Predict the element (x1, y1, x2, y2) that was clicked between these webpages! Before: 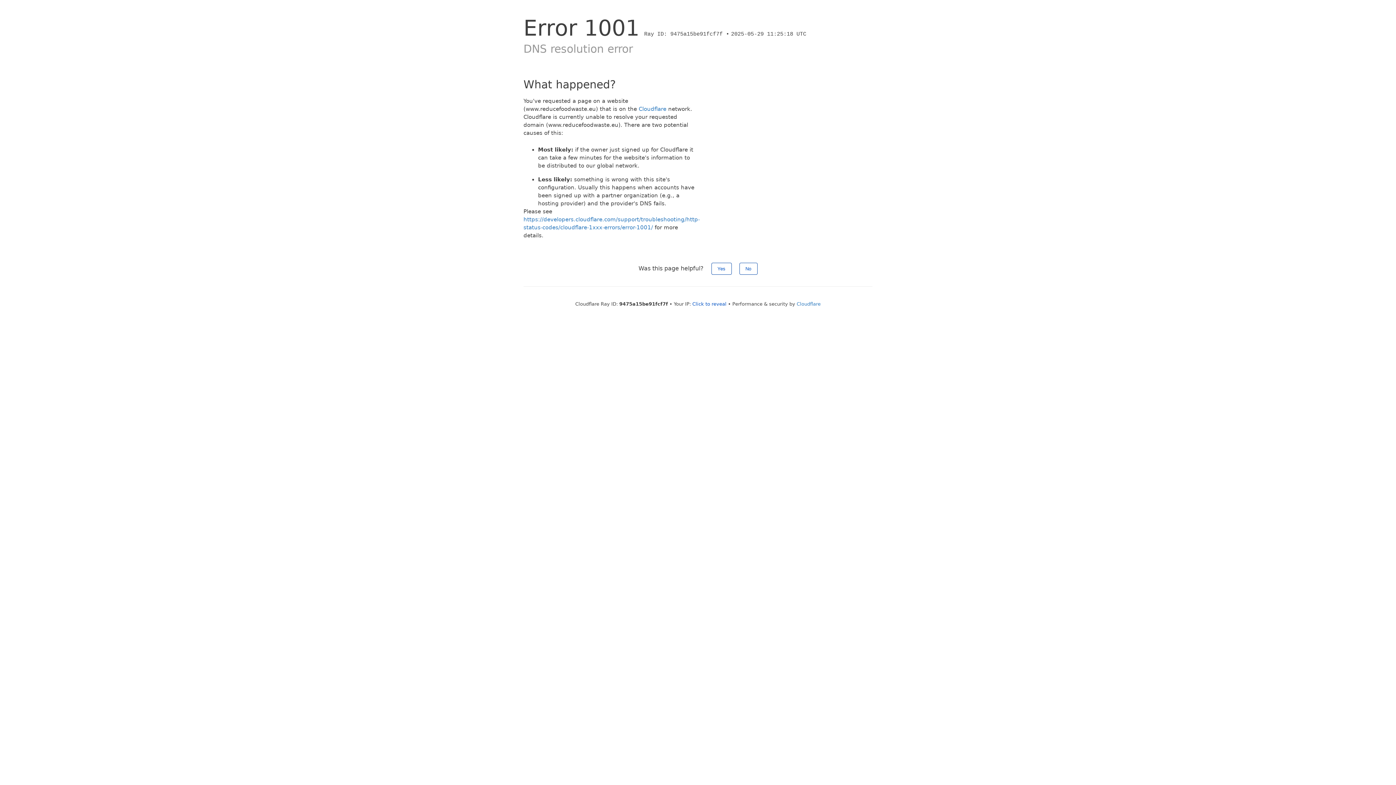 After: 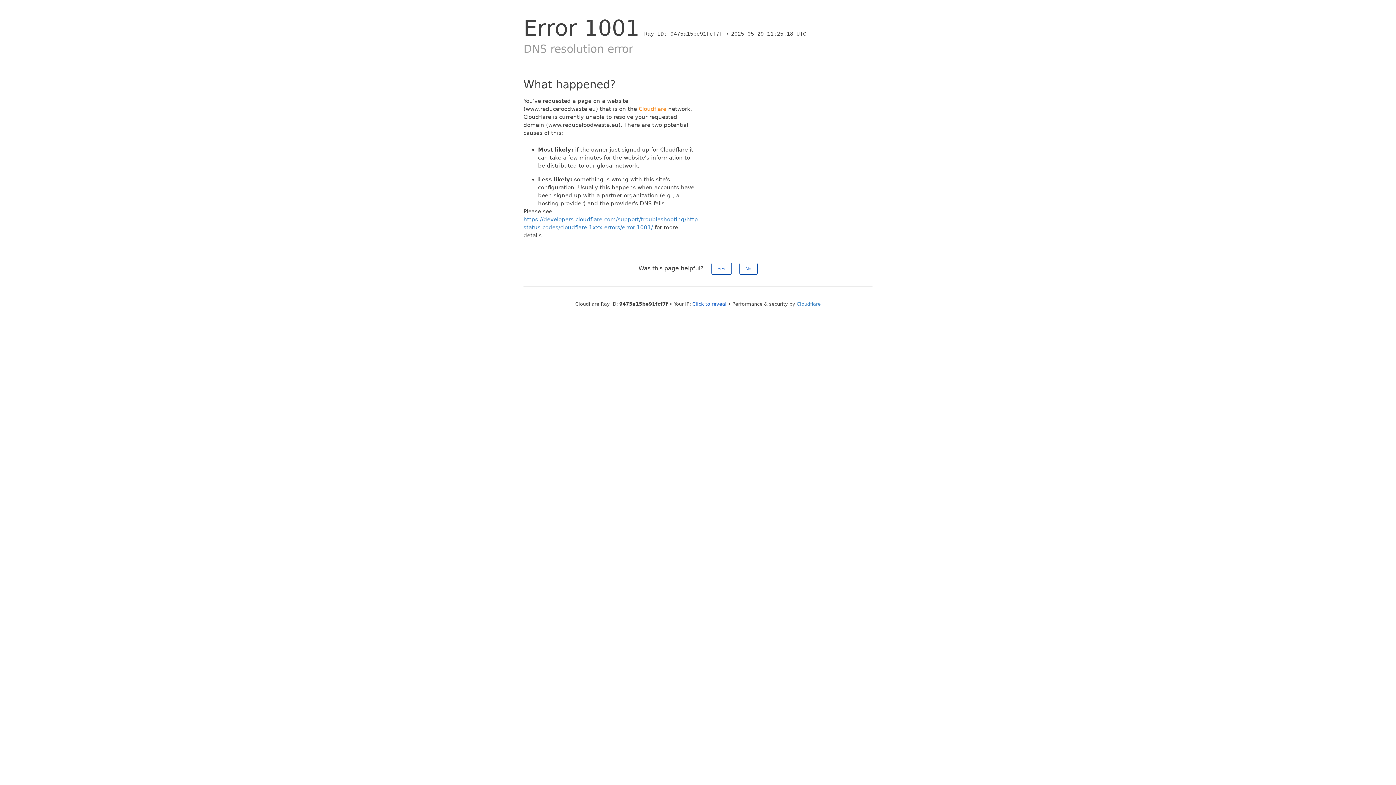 Action: bbox: (638, 105, 666, 112) label: Cloudflare